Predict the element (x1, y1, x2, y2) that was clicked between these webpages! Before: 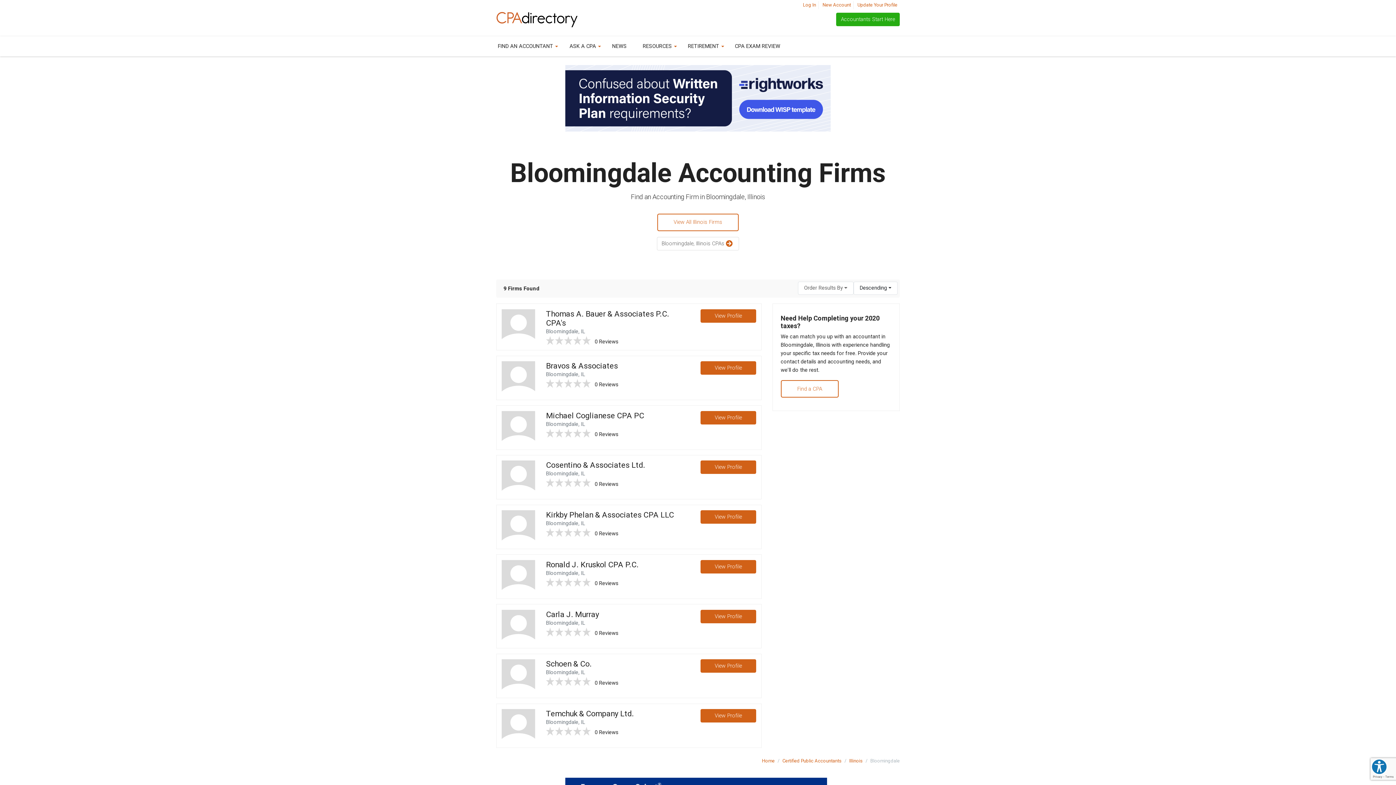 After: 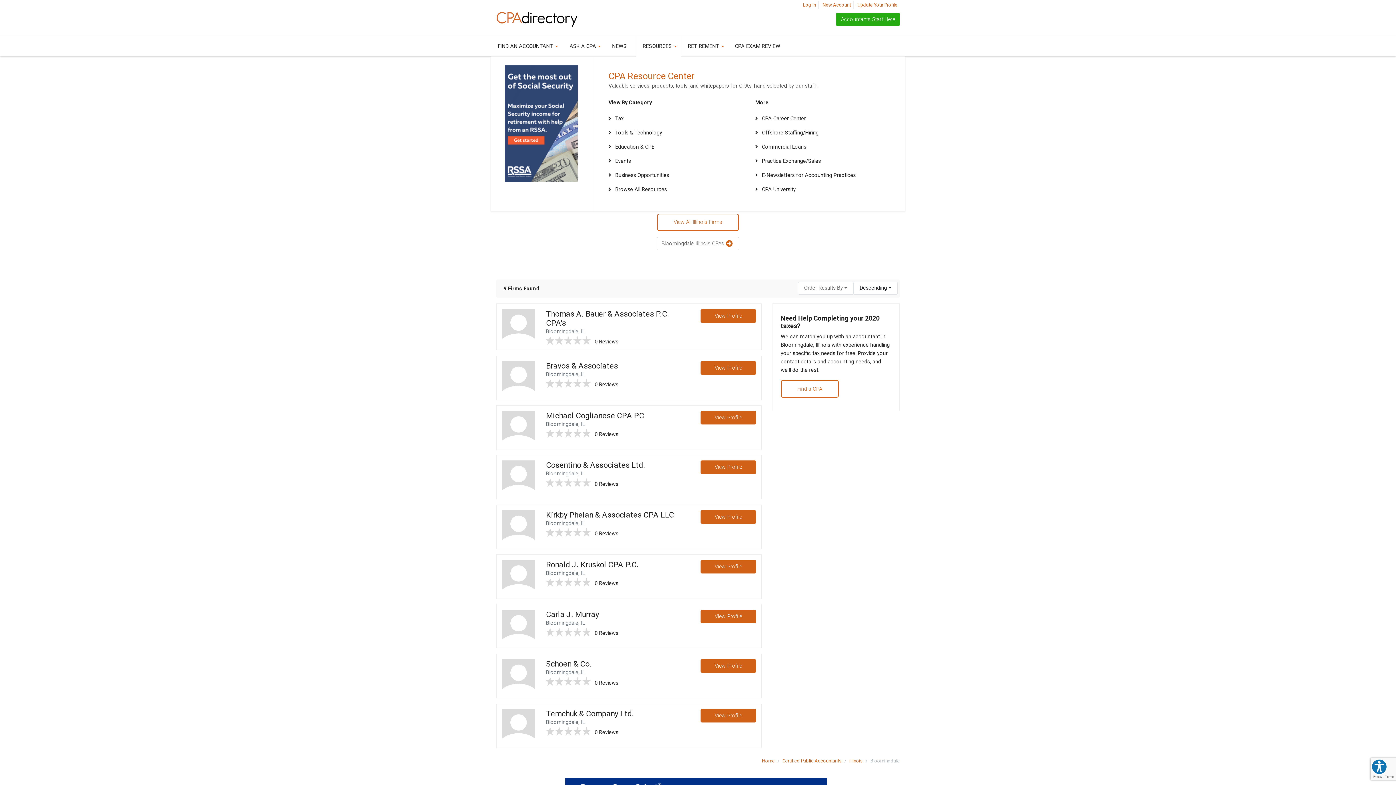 Action: bbox: (635, 36, 681, 56) label: RESOURCES